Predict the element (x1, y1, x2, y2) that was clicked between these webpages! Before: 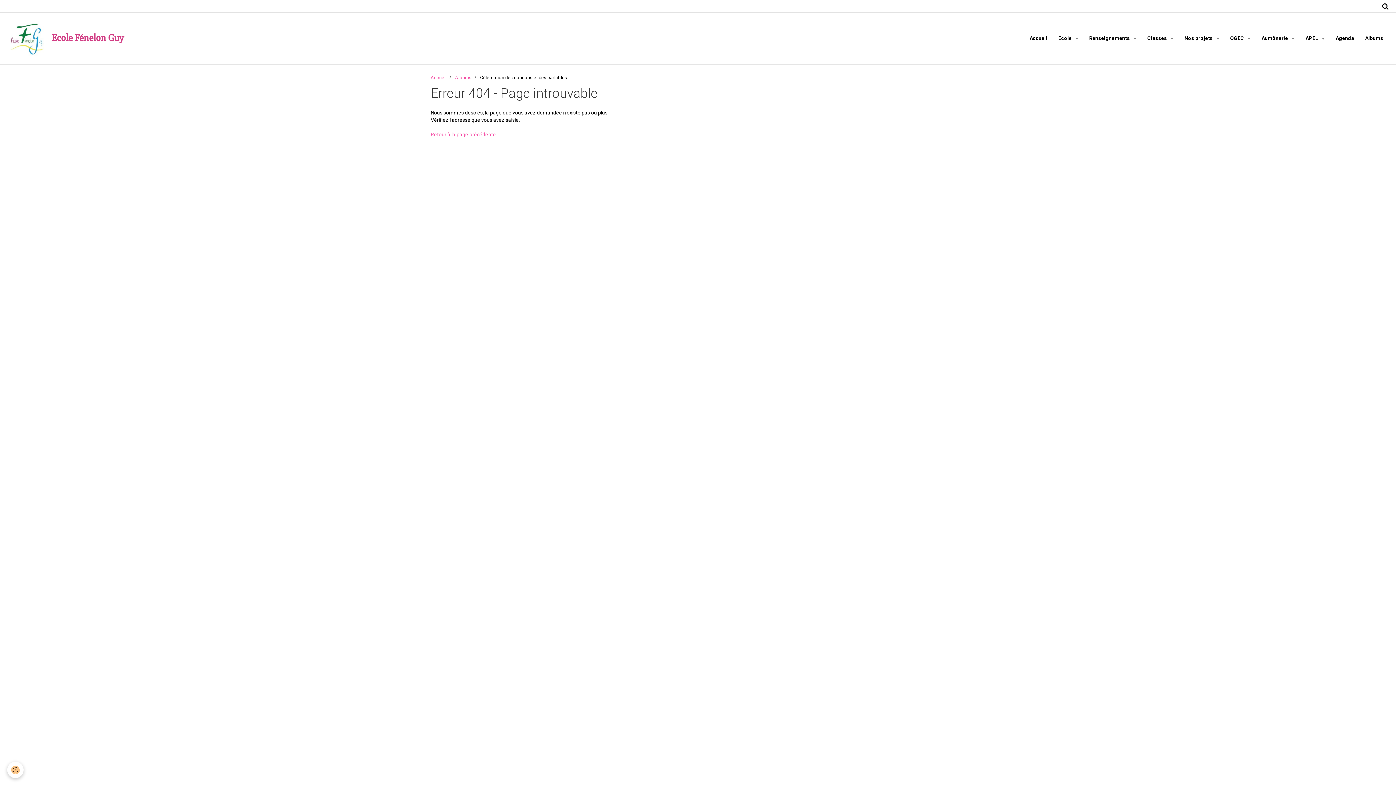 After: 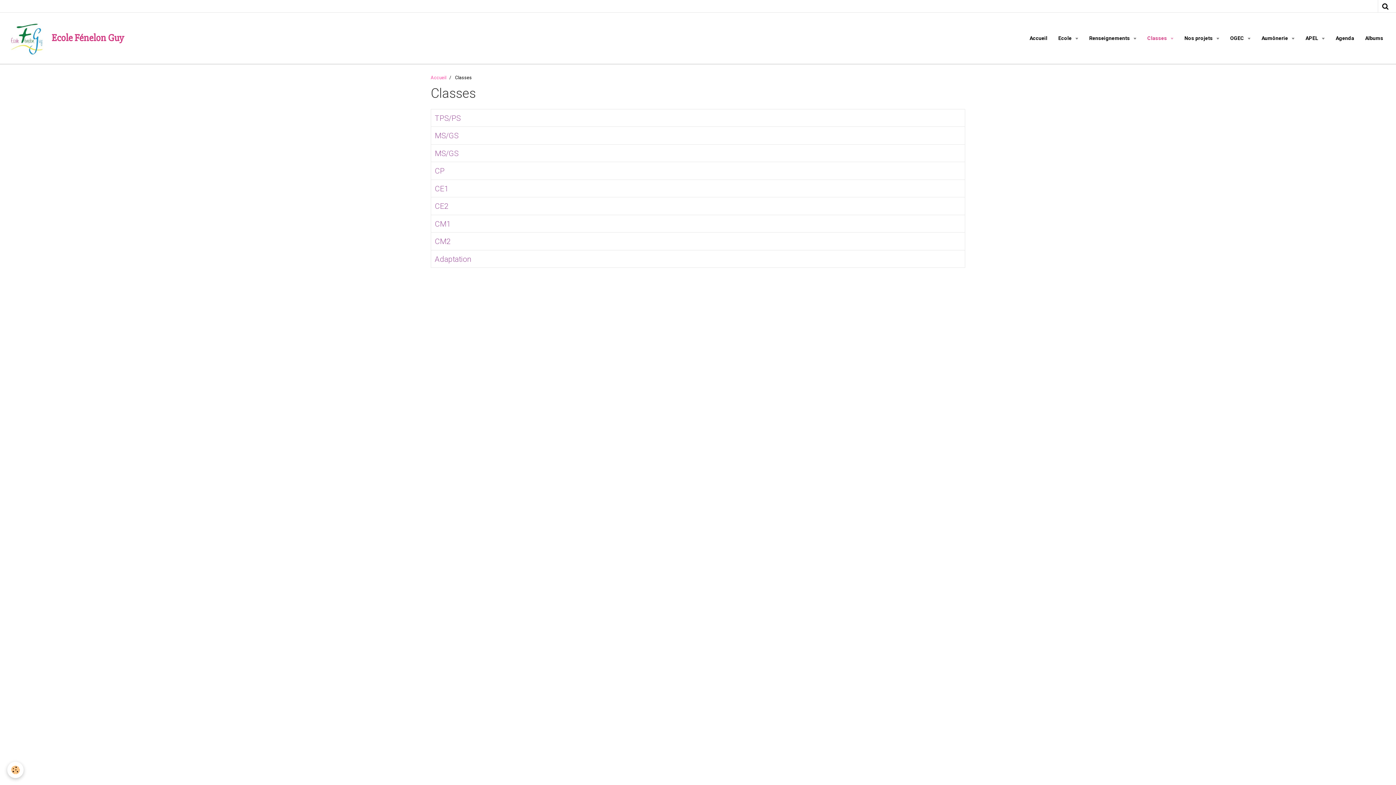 Action: label: Classes  bbox: (1142, 29, 1179, 47)